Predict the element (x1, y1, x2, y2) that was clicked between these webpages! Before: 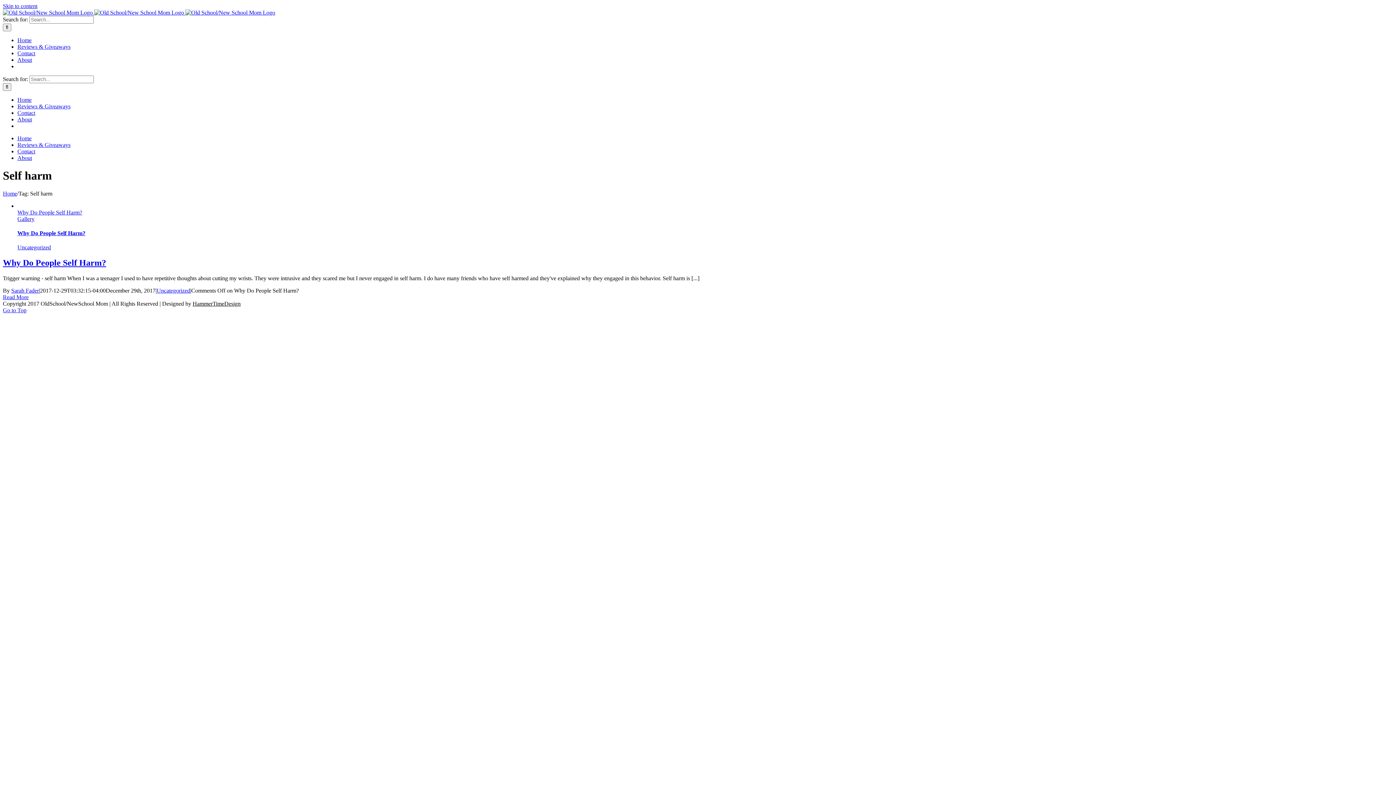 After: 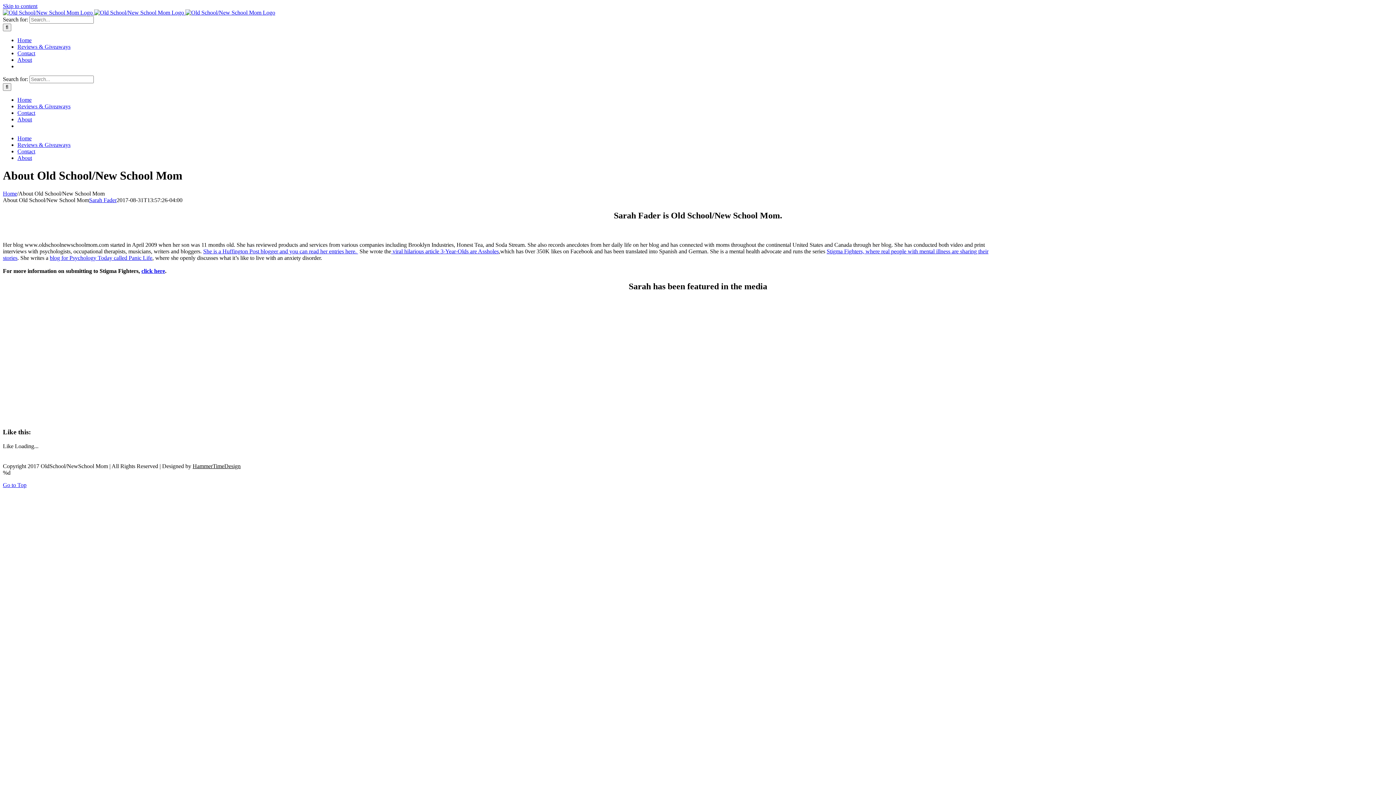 Action: bbox: (17, 56, 32, 62) label: About